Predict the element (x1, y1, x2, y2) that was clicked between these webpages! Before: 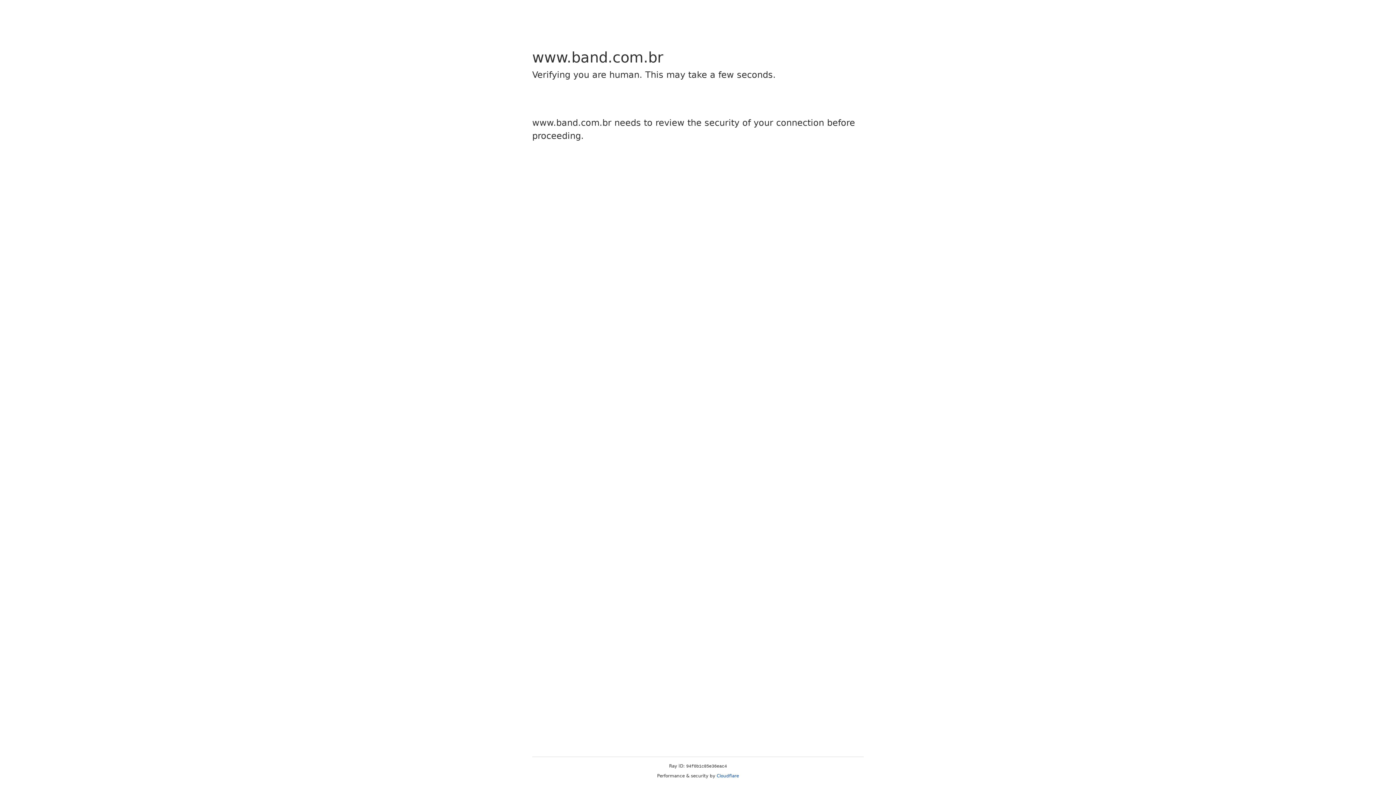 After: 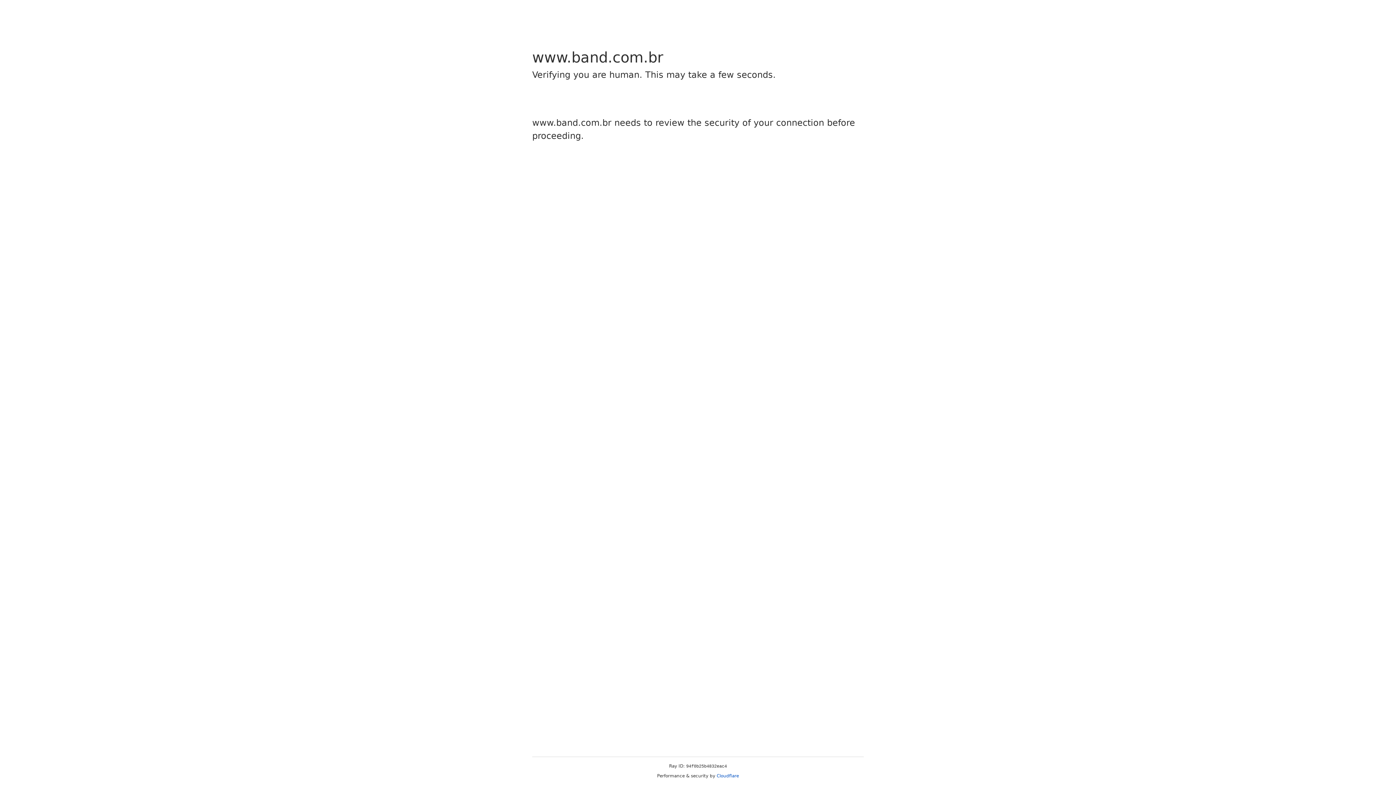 Action: label: Cloudflare bbox: (716, 773, 739, 778)